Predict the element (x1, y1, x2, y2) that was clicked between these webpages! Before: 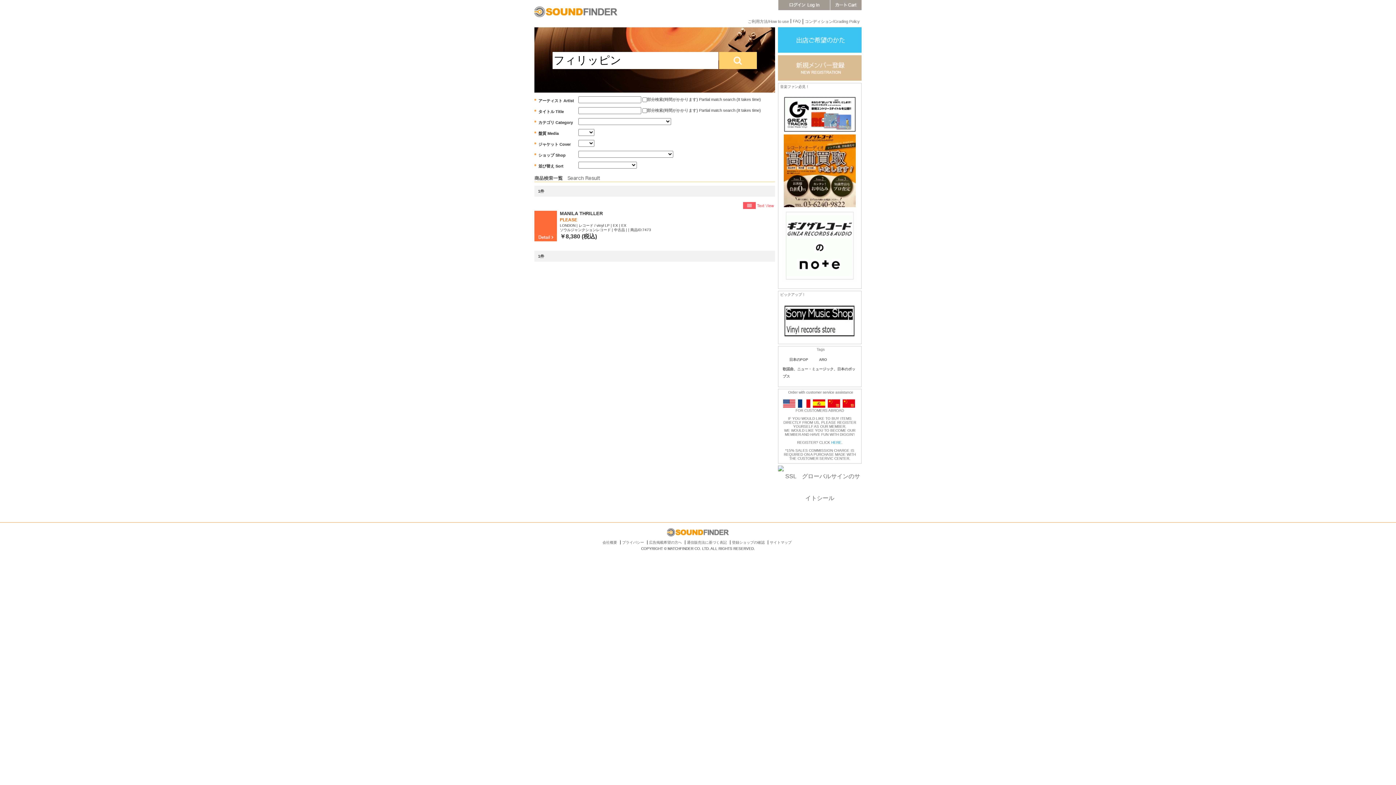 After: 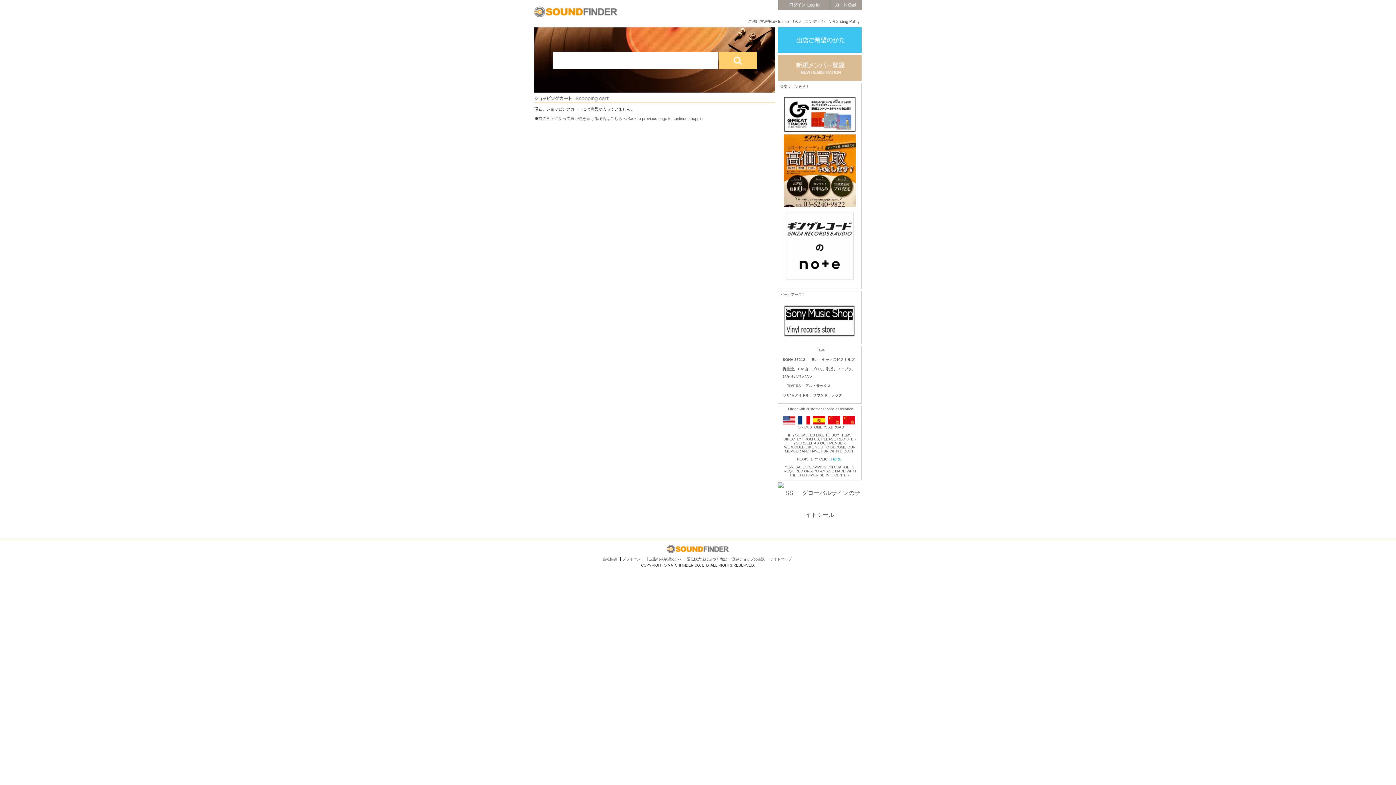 Action: bbox: (830, 5, 861, 11)